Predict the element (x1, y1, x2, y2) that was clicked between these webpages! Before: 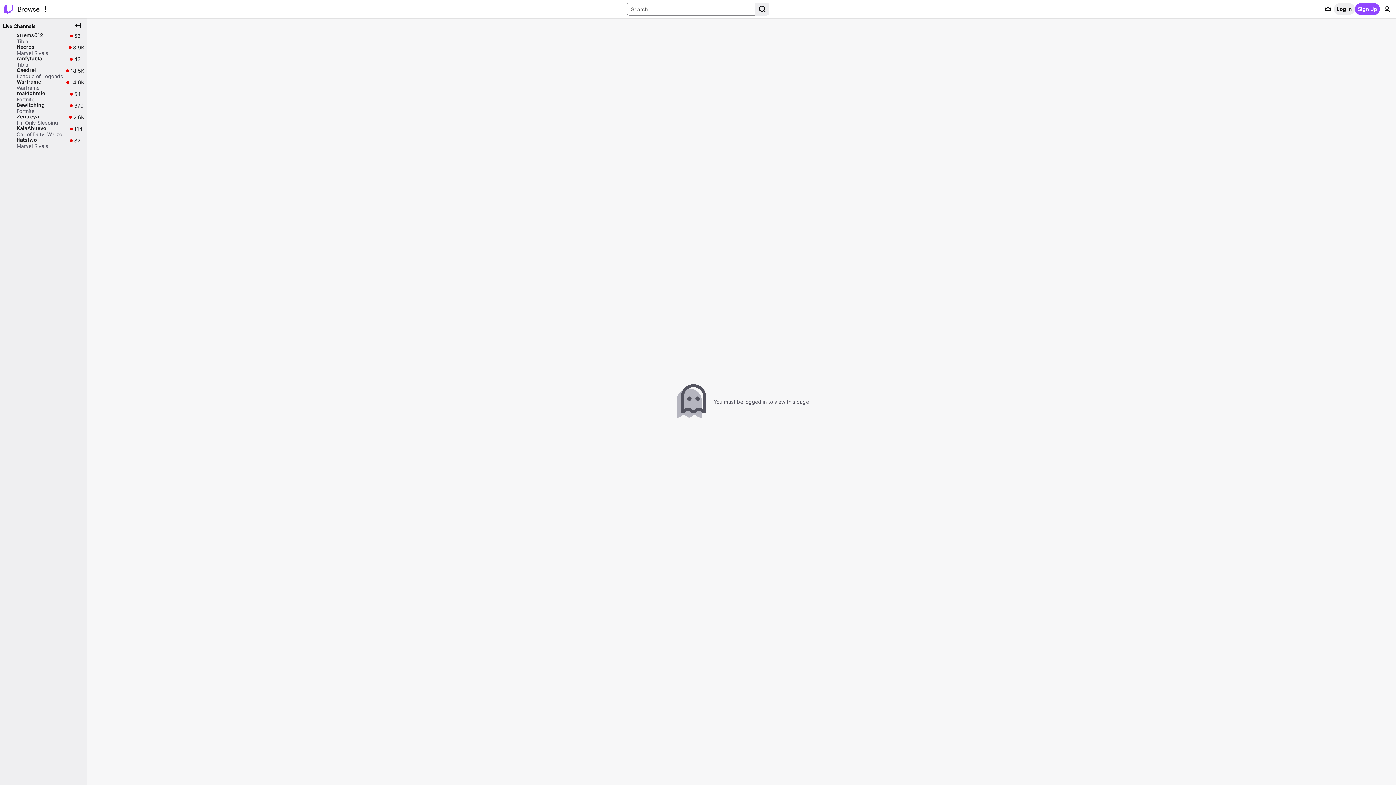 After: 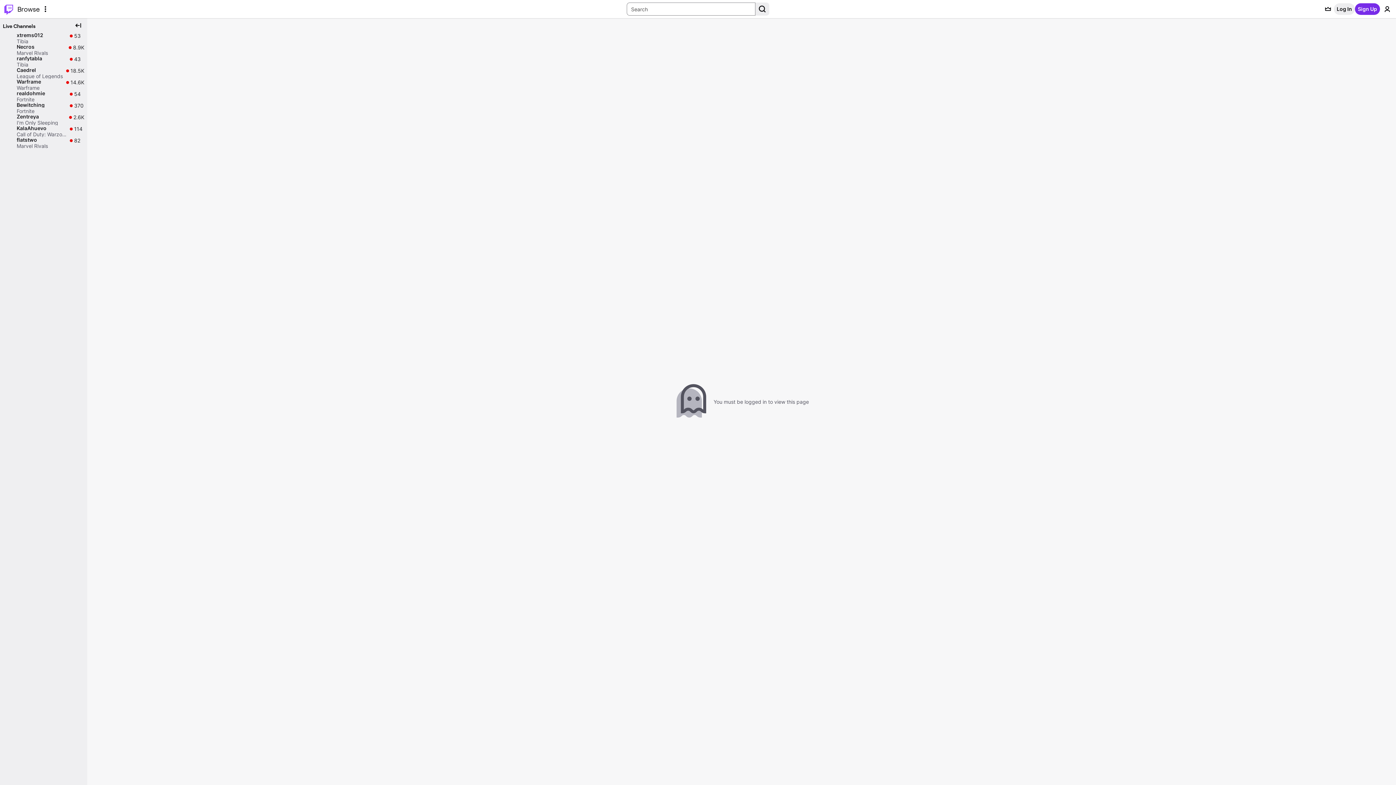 Action: bbox: (1355, 3, 1380, 14) label: Sign Up